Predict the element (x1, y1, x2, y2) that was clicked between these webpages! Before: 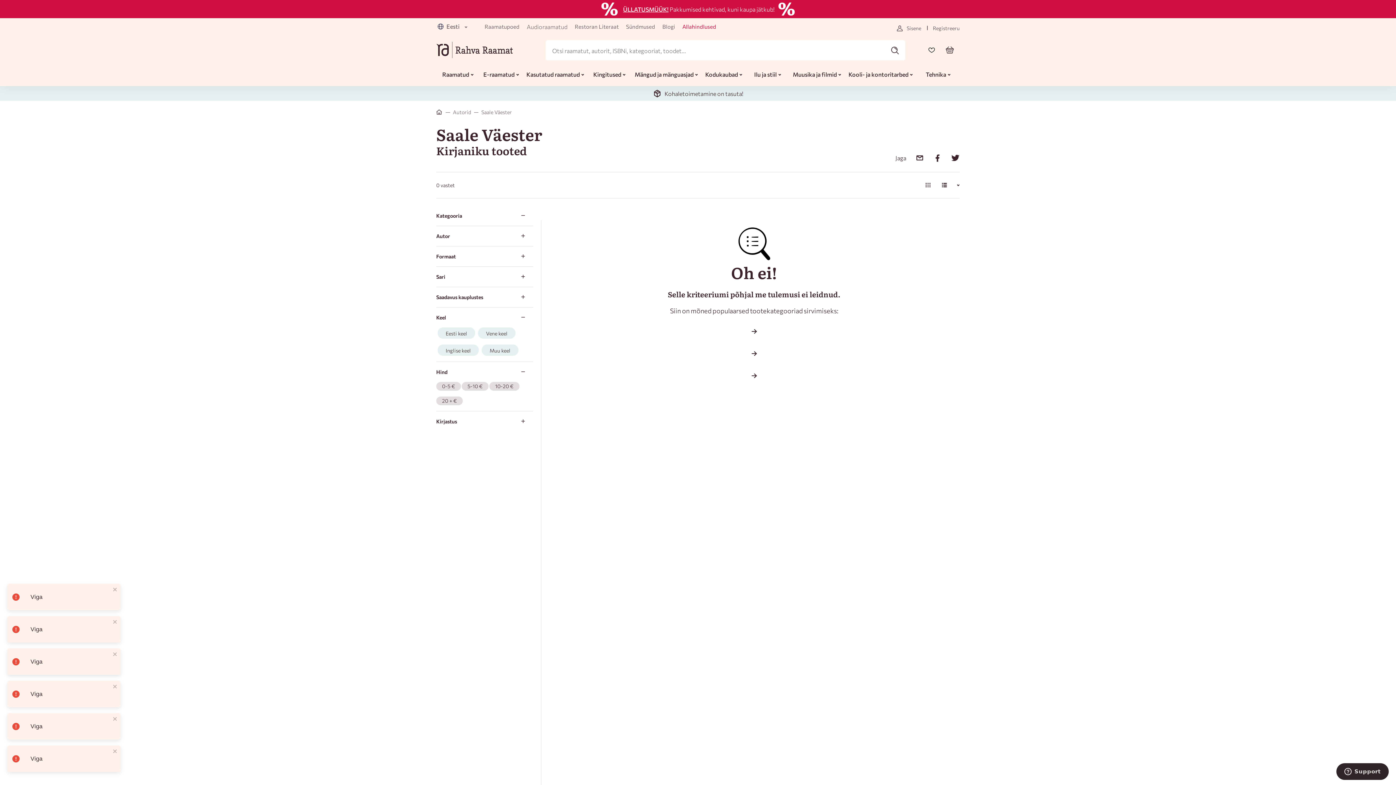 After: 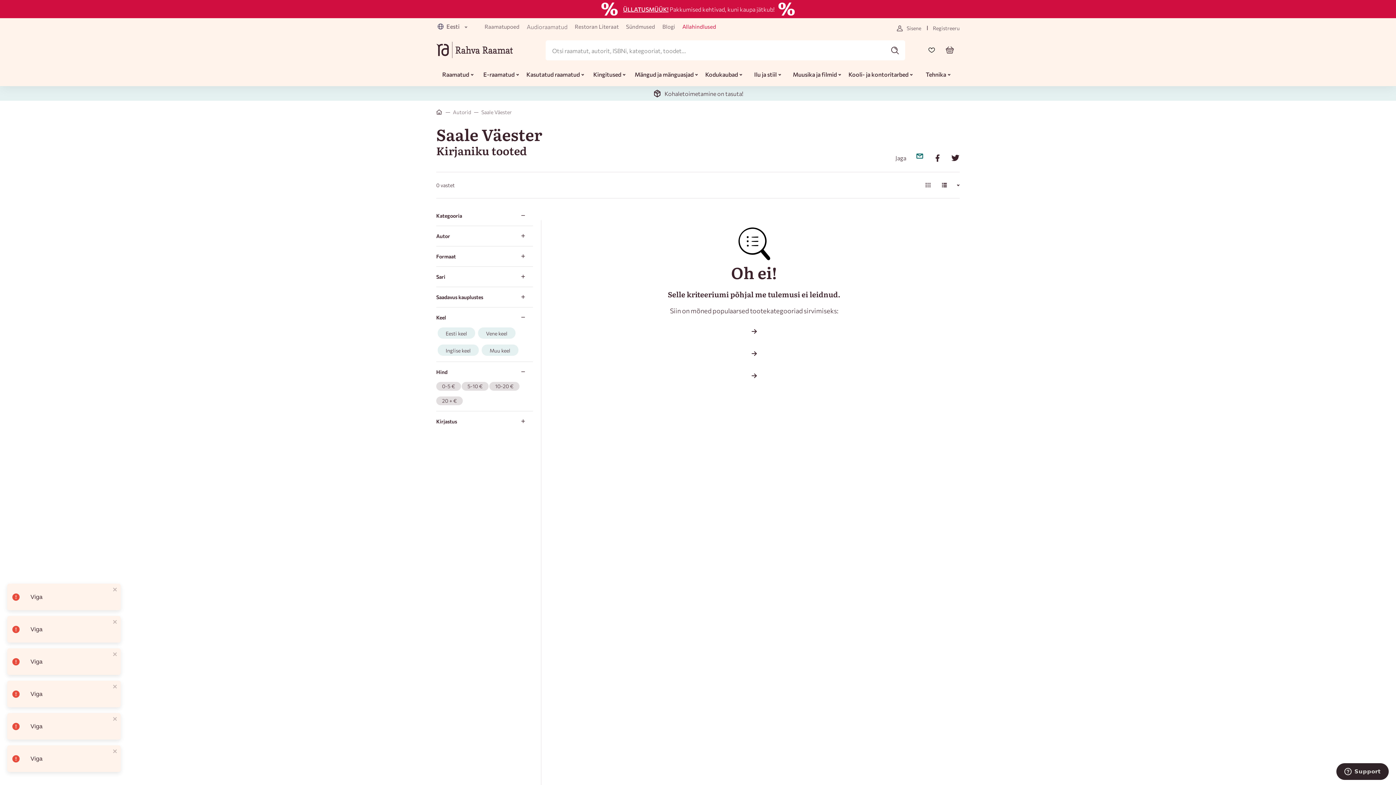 Action: bbox: (906, 153, 924, 162)